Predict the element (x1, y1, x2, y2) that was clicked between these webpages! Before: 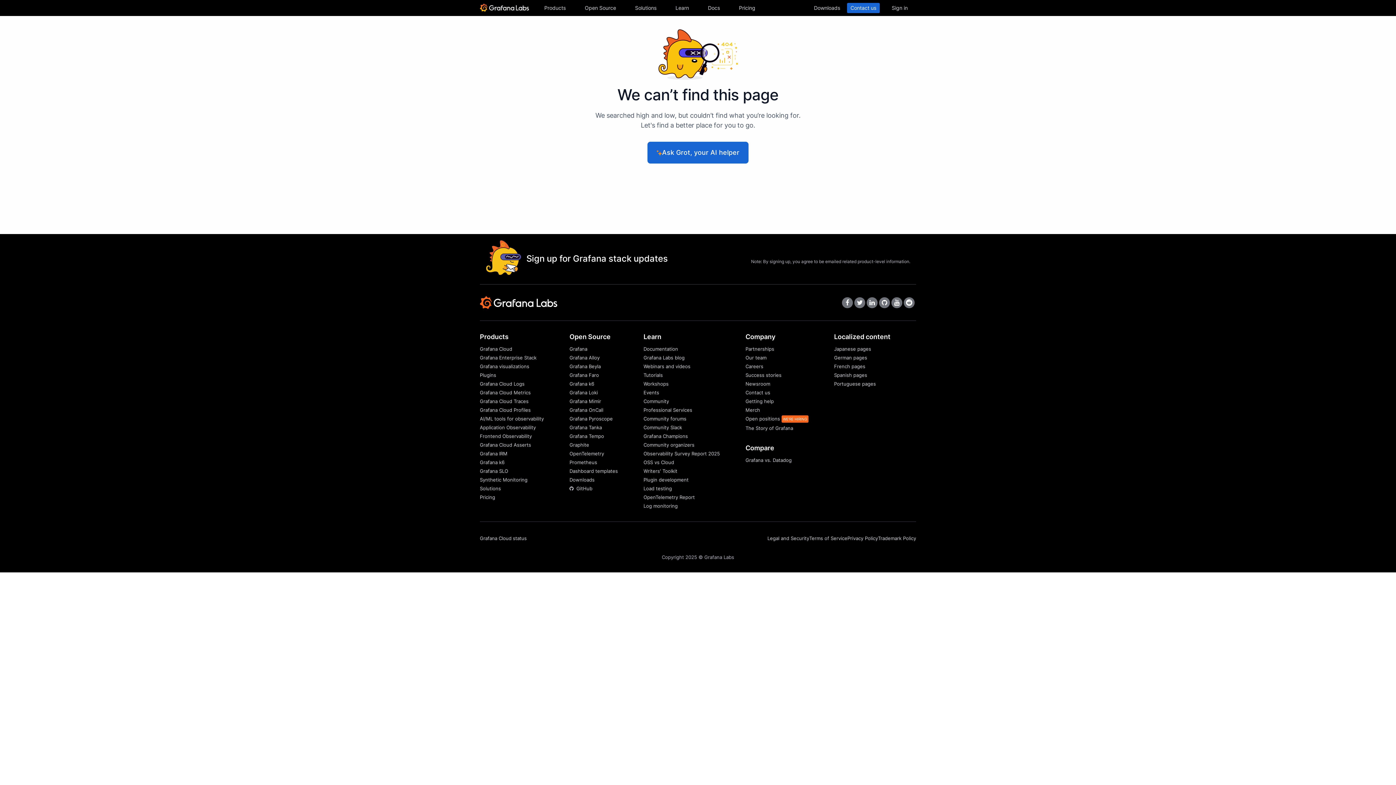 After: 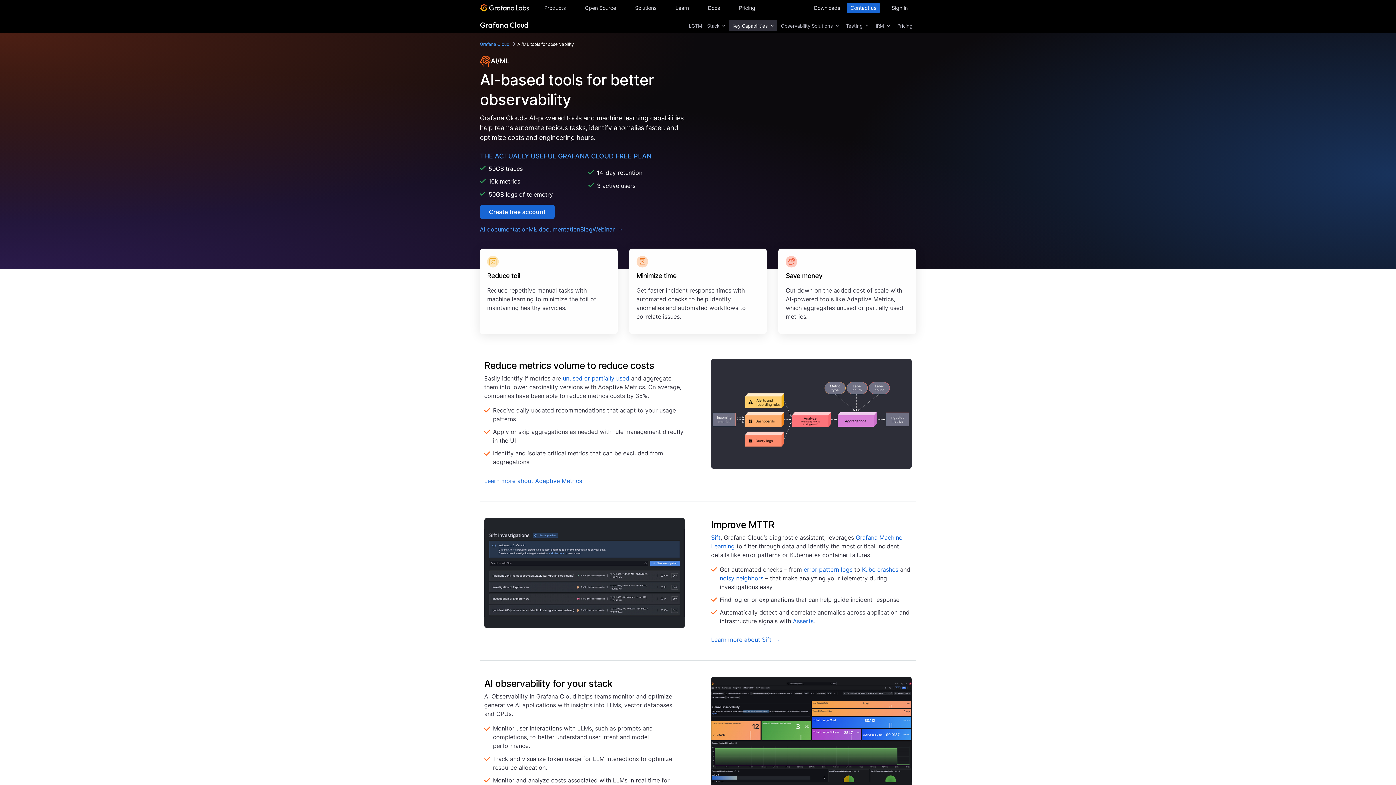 Action: label: AI/ML tools for observability bbox: (480, 416, 544, 421)